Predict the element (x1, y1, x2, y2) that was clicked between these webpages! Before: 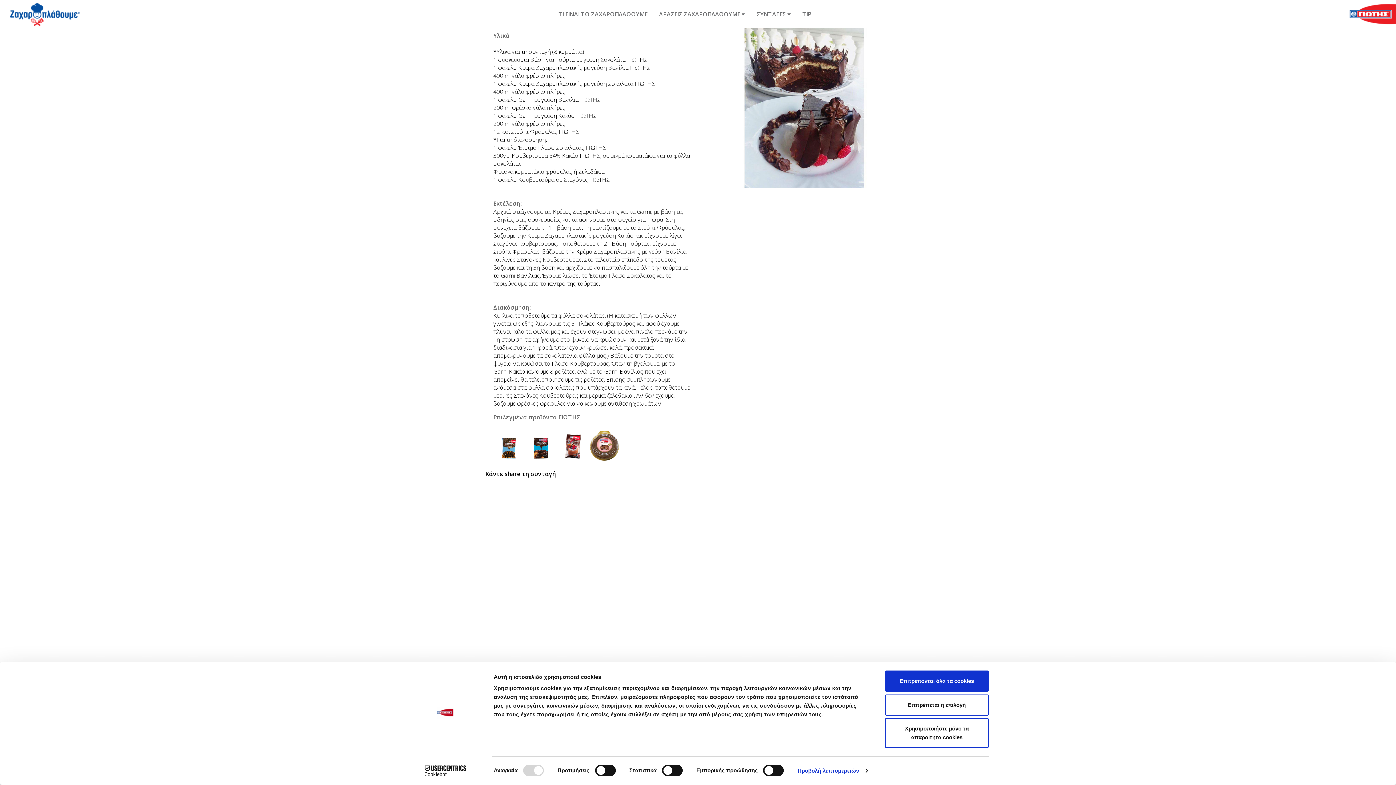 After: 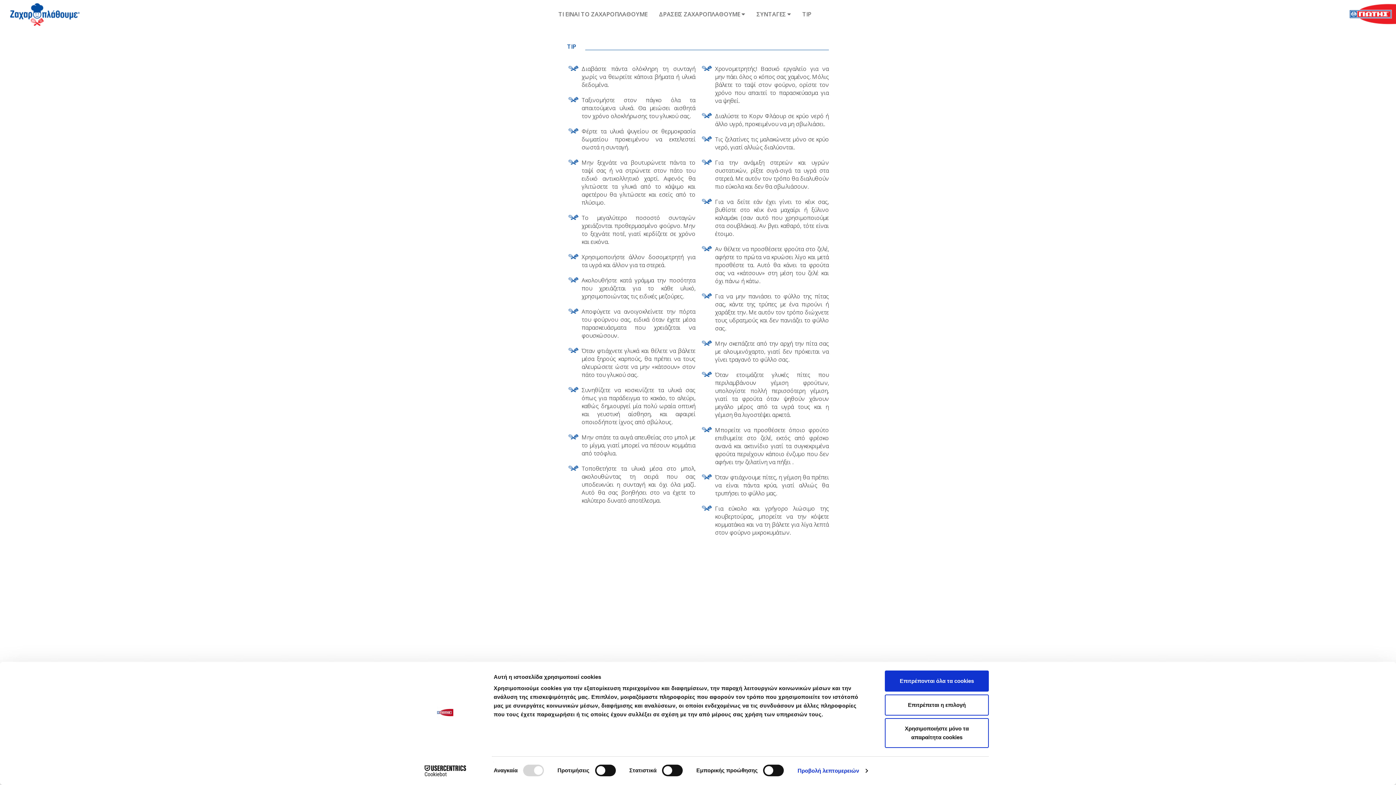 Action: label: TIP bbox: (796, 1, 817, 26)